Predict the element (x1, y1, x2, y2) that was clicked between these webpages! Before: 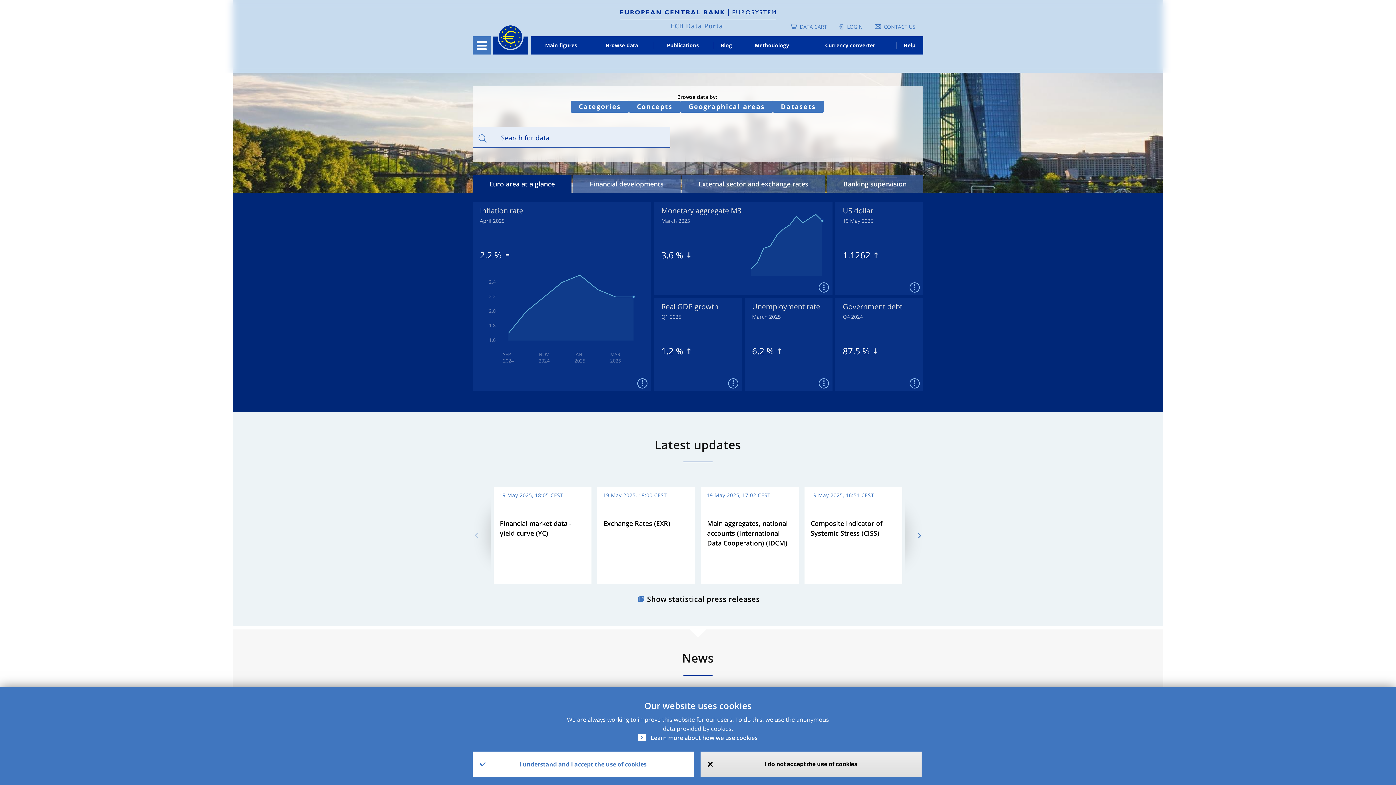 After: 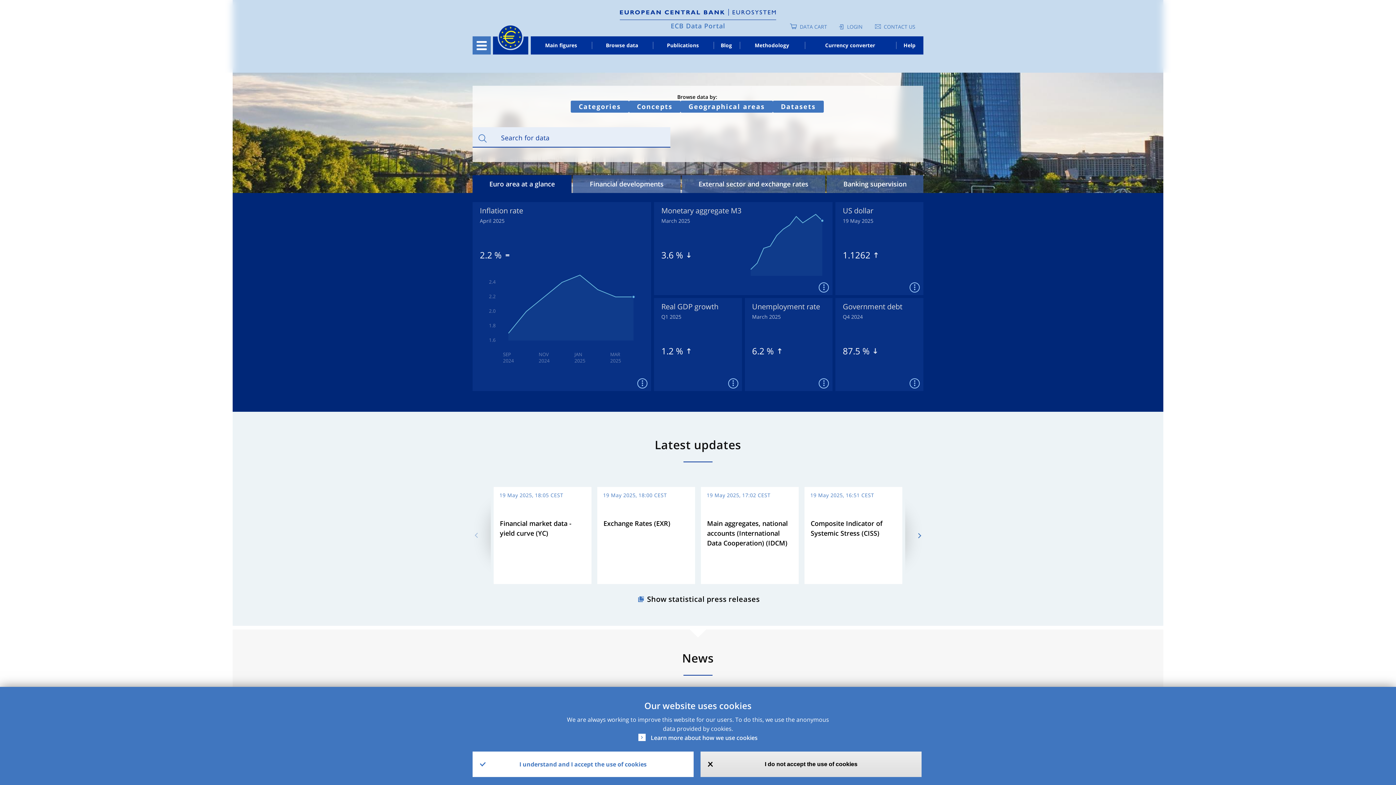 Action: label: CONTACT US bbox: (884, 23, 915, 30)